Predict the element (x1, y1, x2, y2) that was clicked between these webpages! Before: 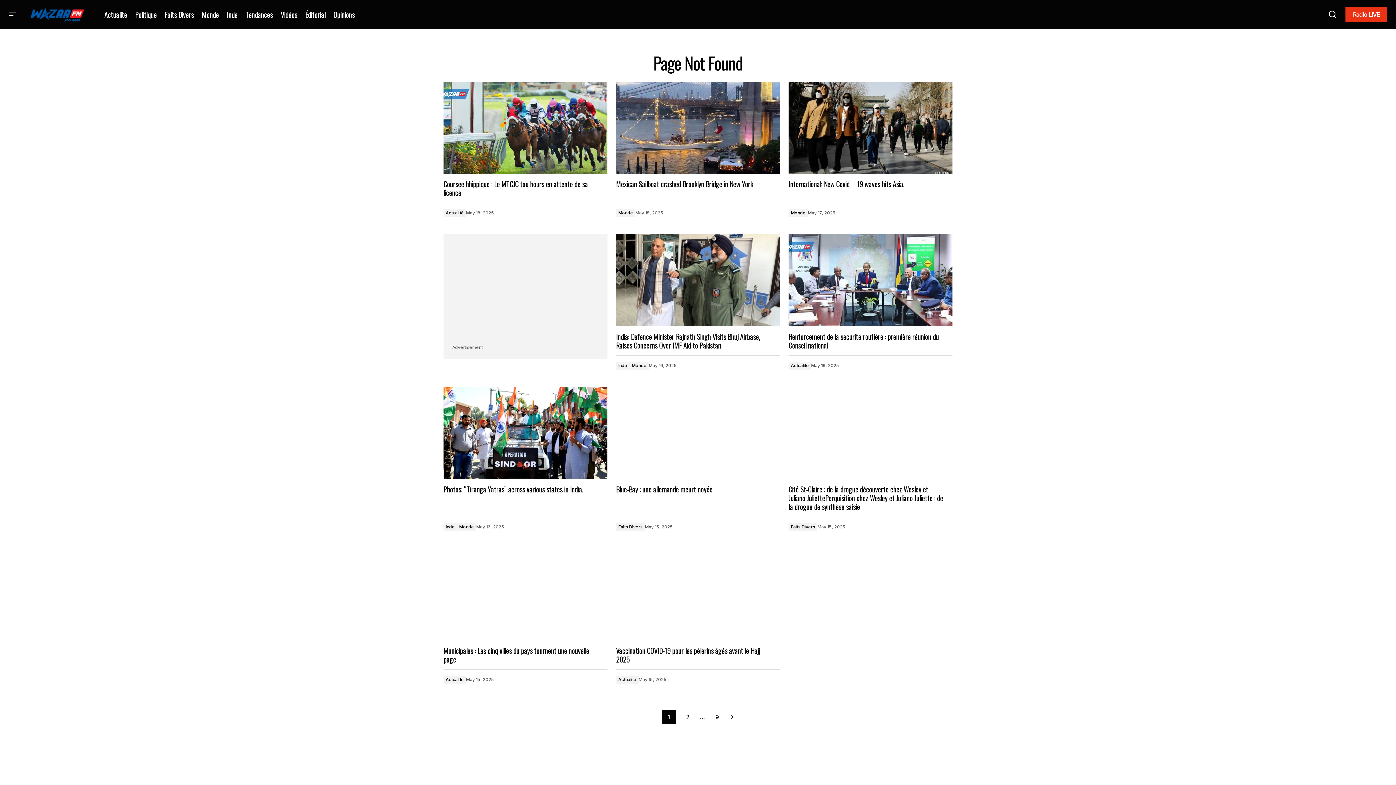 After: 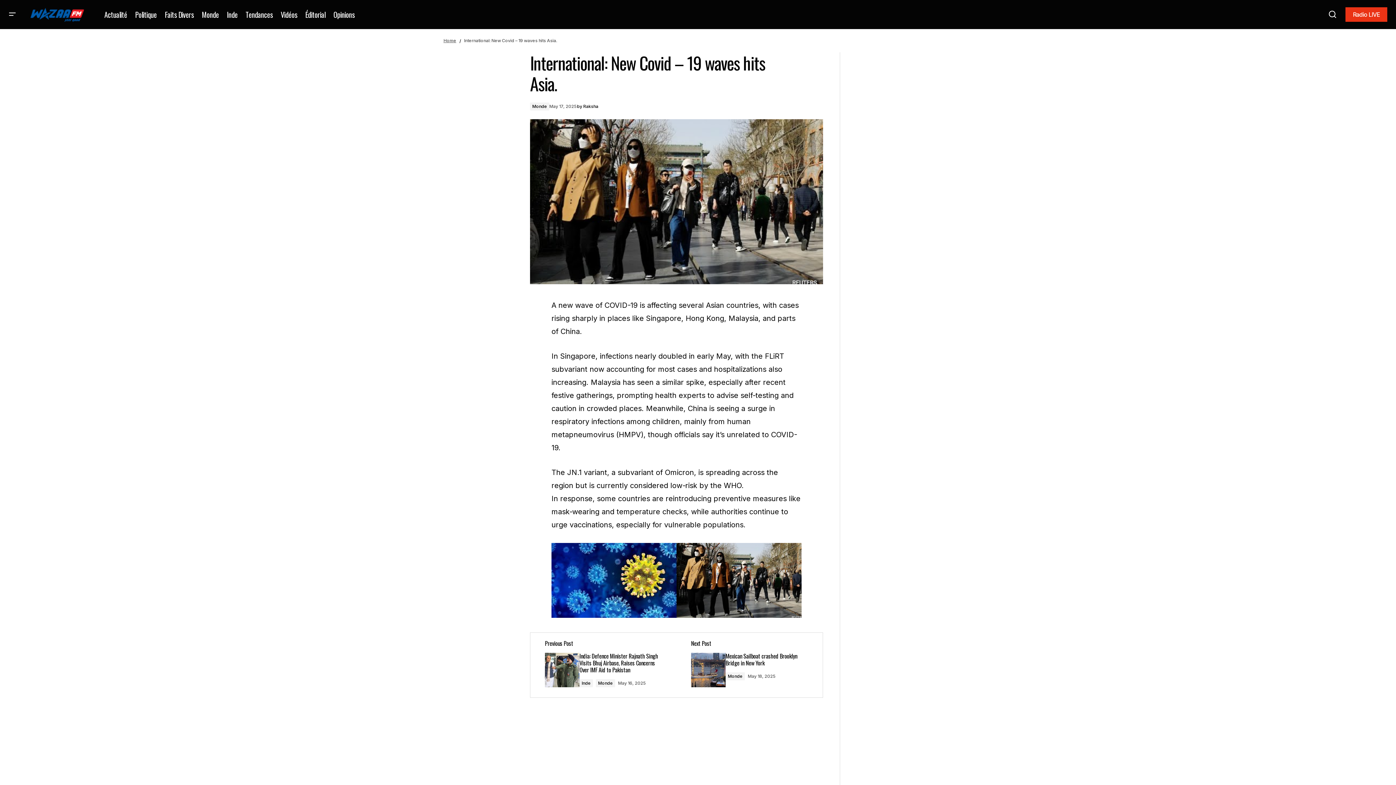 Action: label: International: New Covid – 19 waves hits Asia. bbox: (788, 179, 943, 188)